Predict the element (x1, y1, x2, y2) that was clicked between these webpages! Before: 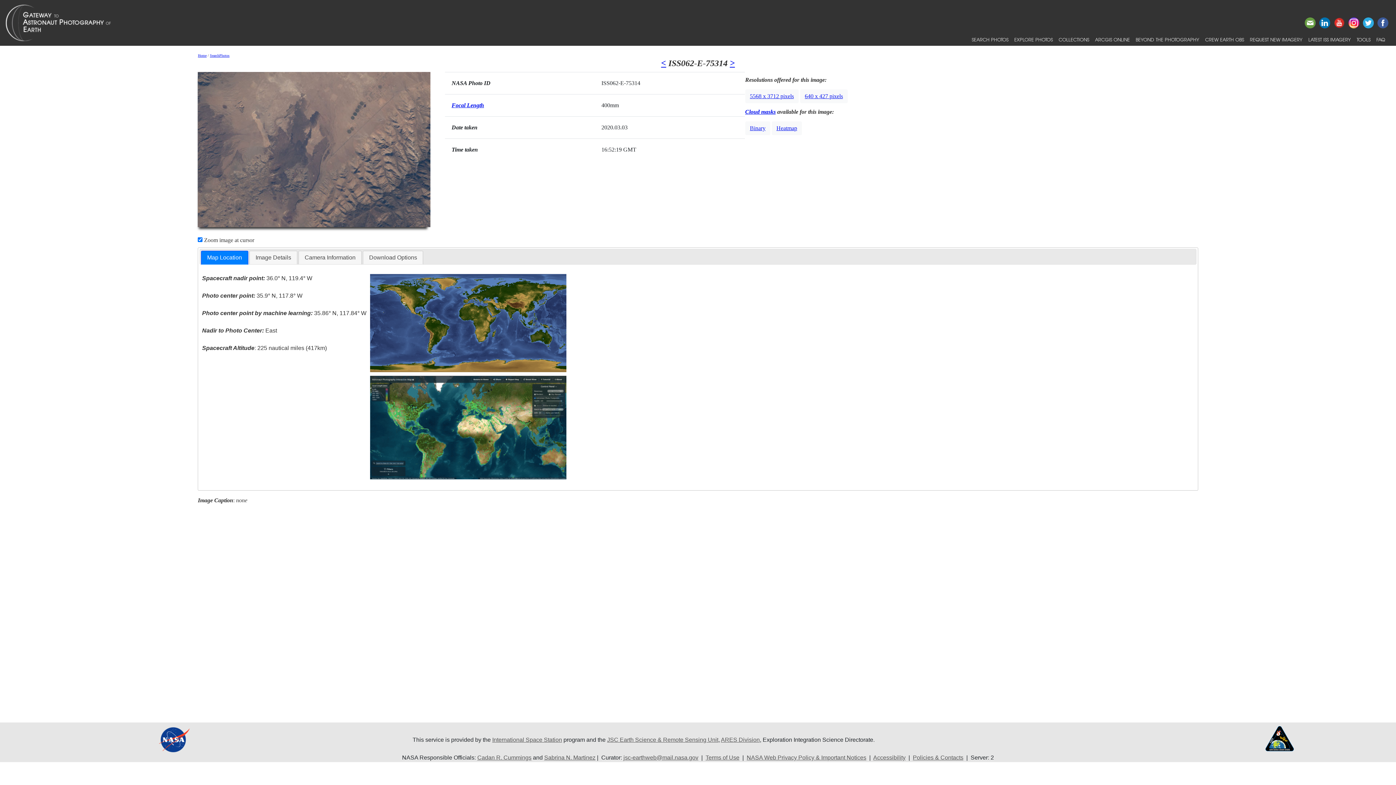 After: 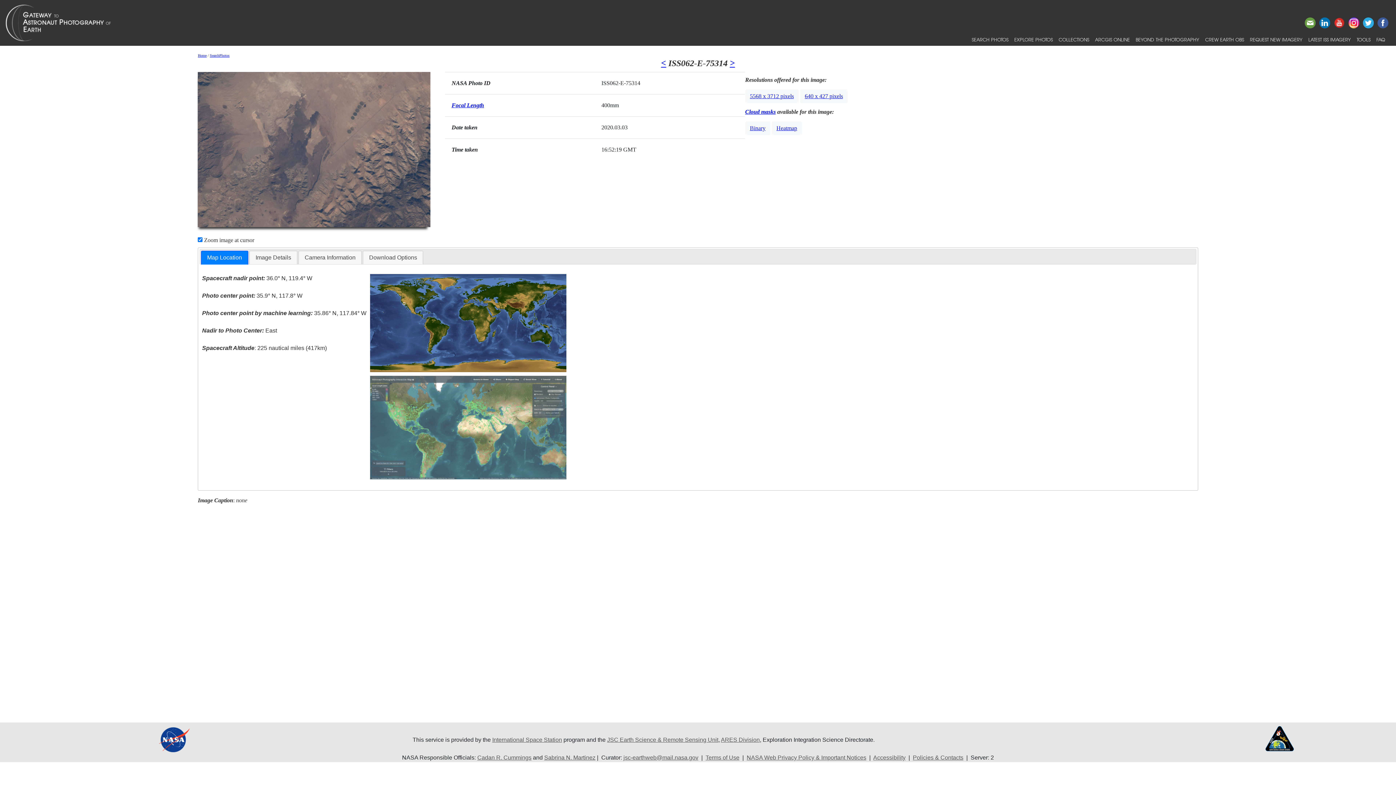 Action: bbox: (370, 424, 566, 430)